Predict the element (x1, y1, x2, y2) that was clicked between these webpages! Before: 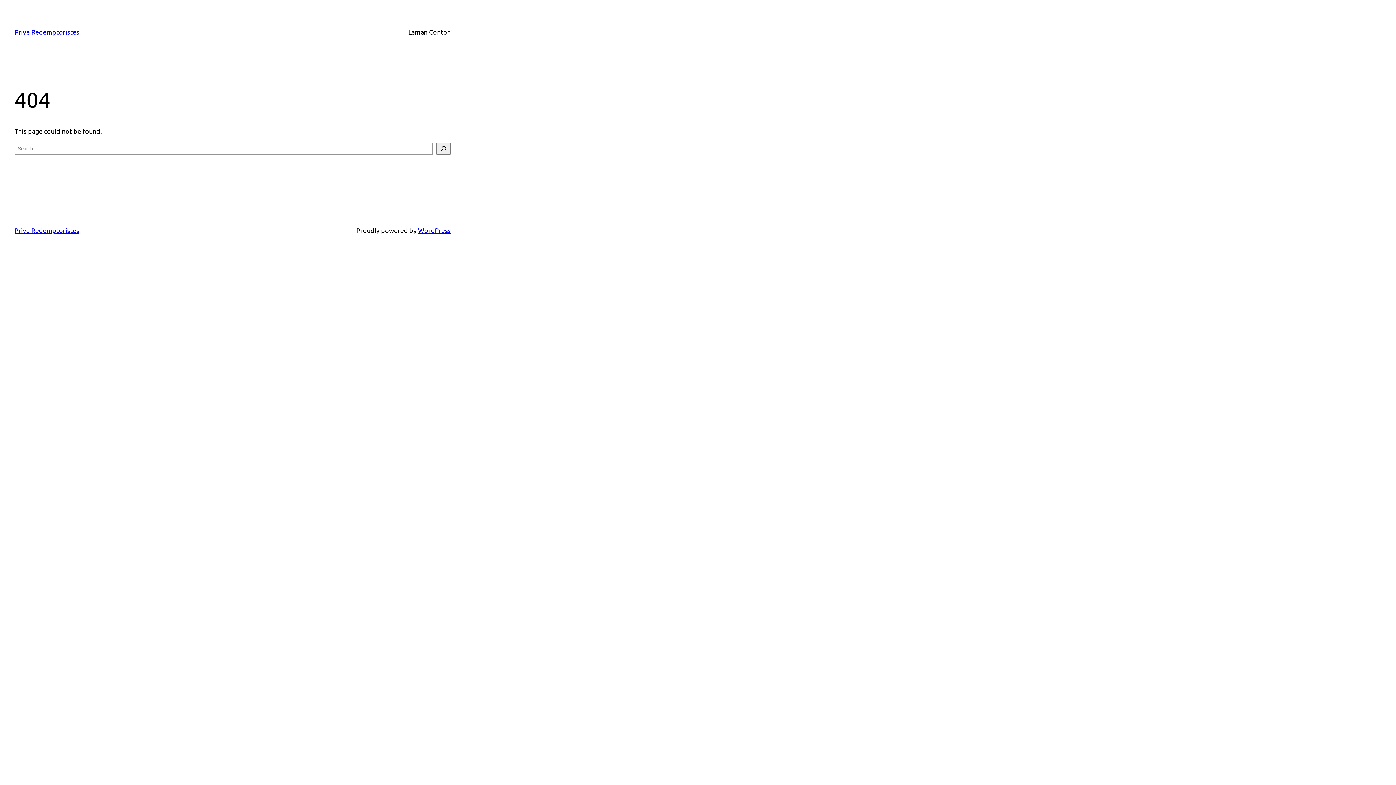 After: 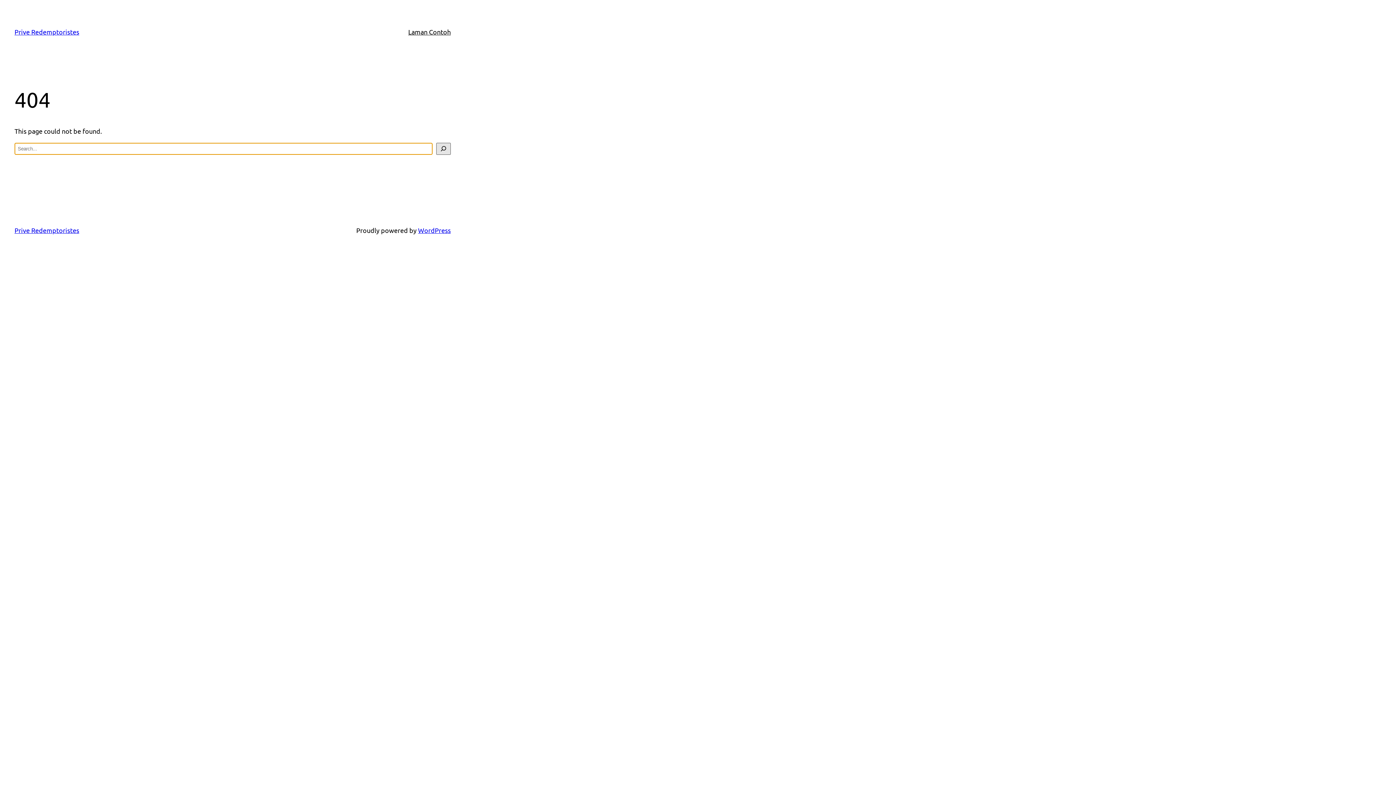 Action: bbox: (436, 142, 450, 154) label: Search